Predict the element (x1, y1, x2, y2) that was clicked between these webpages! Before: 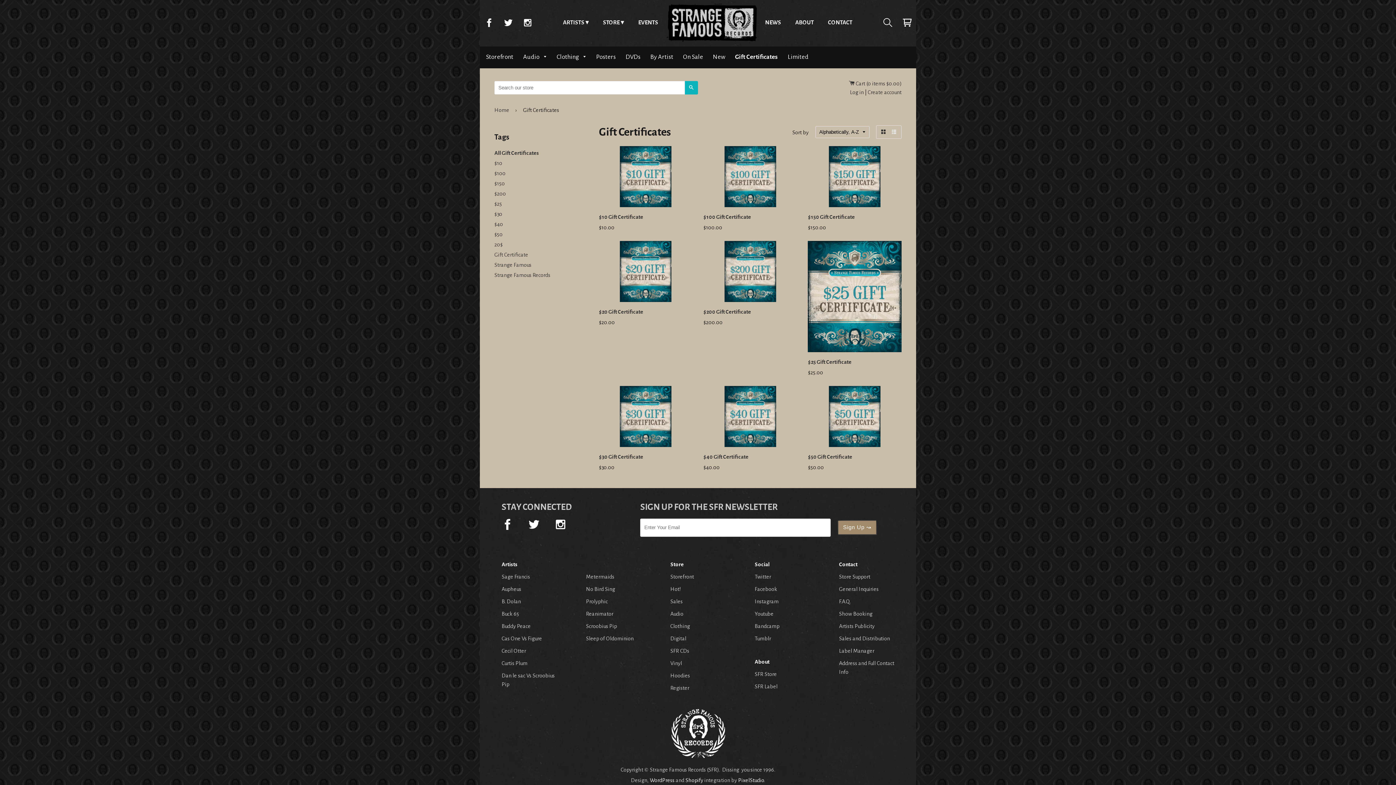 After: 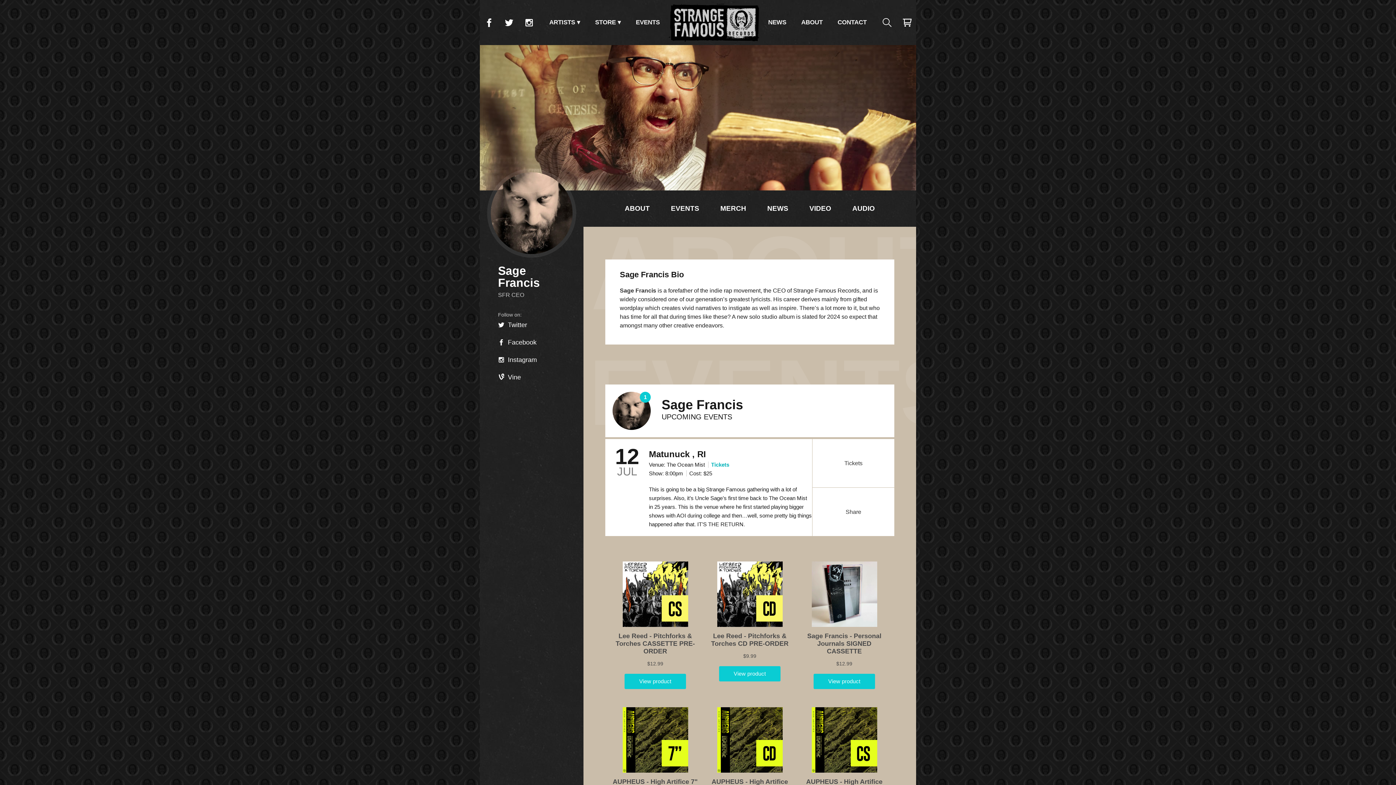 Action: label: Sage Francis bbox: (501, 574, 530, 580)